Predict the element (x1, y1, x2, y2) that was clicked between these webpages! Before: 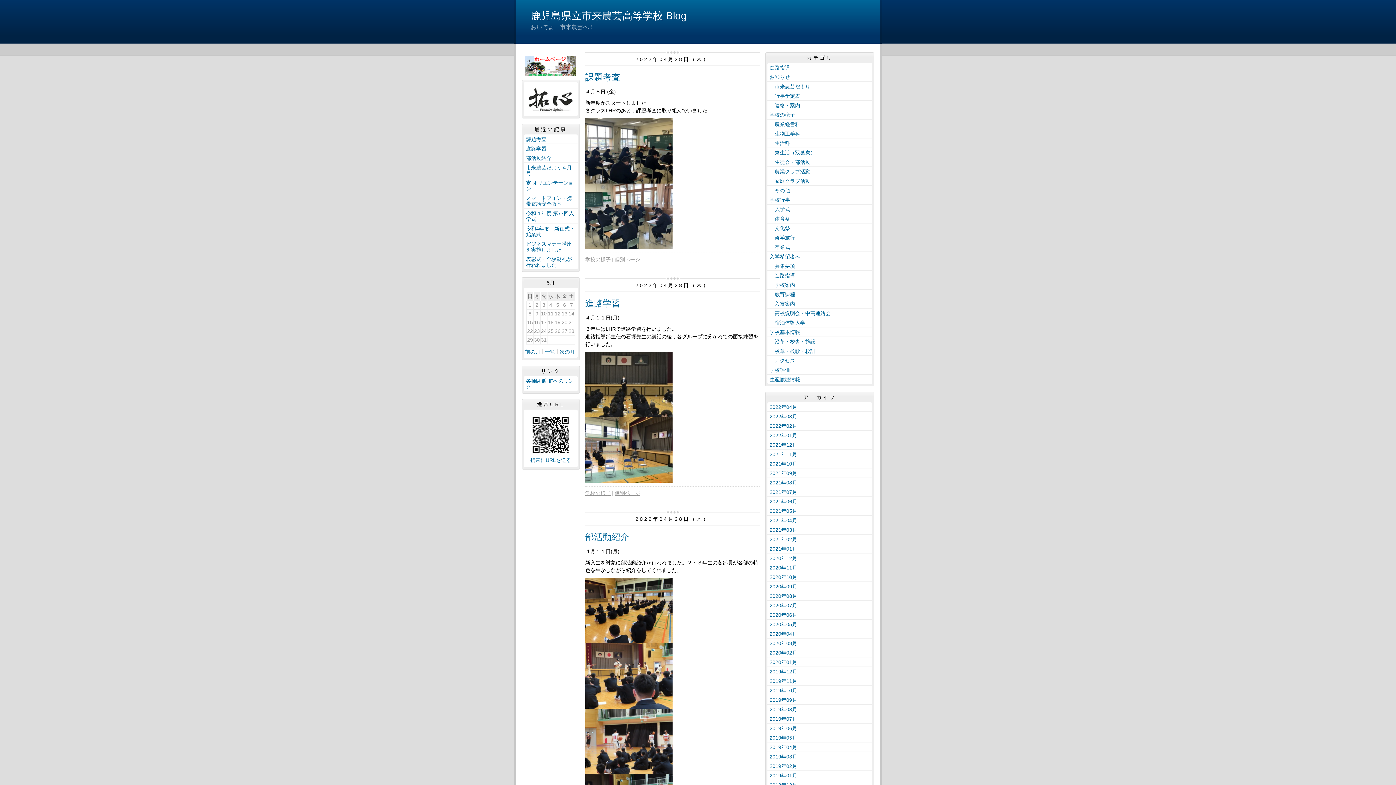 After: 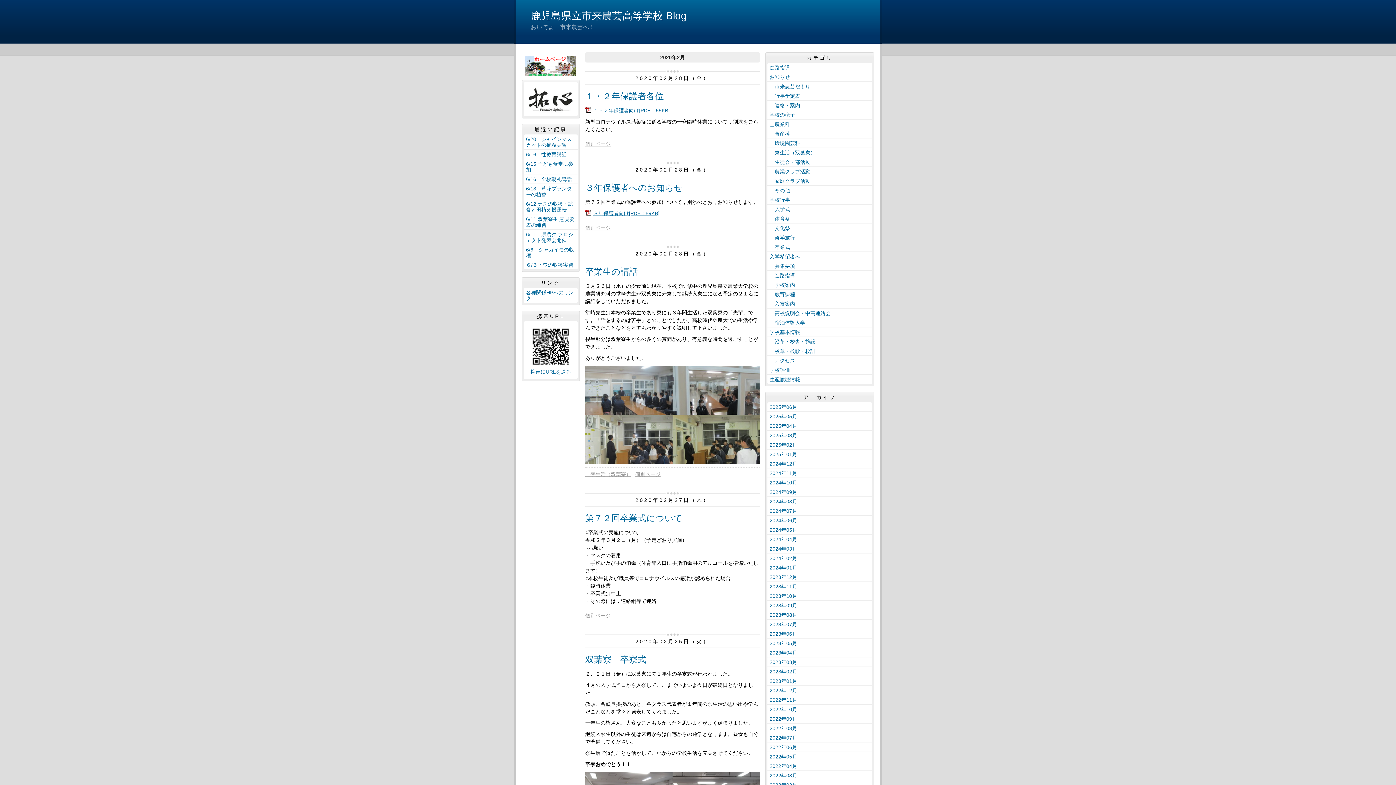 Action: bbox: (767, 648, 872, 657) label: 2020年02月